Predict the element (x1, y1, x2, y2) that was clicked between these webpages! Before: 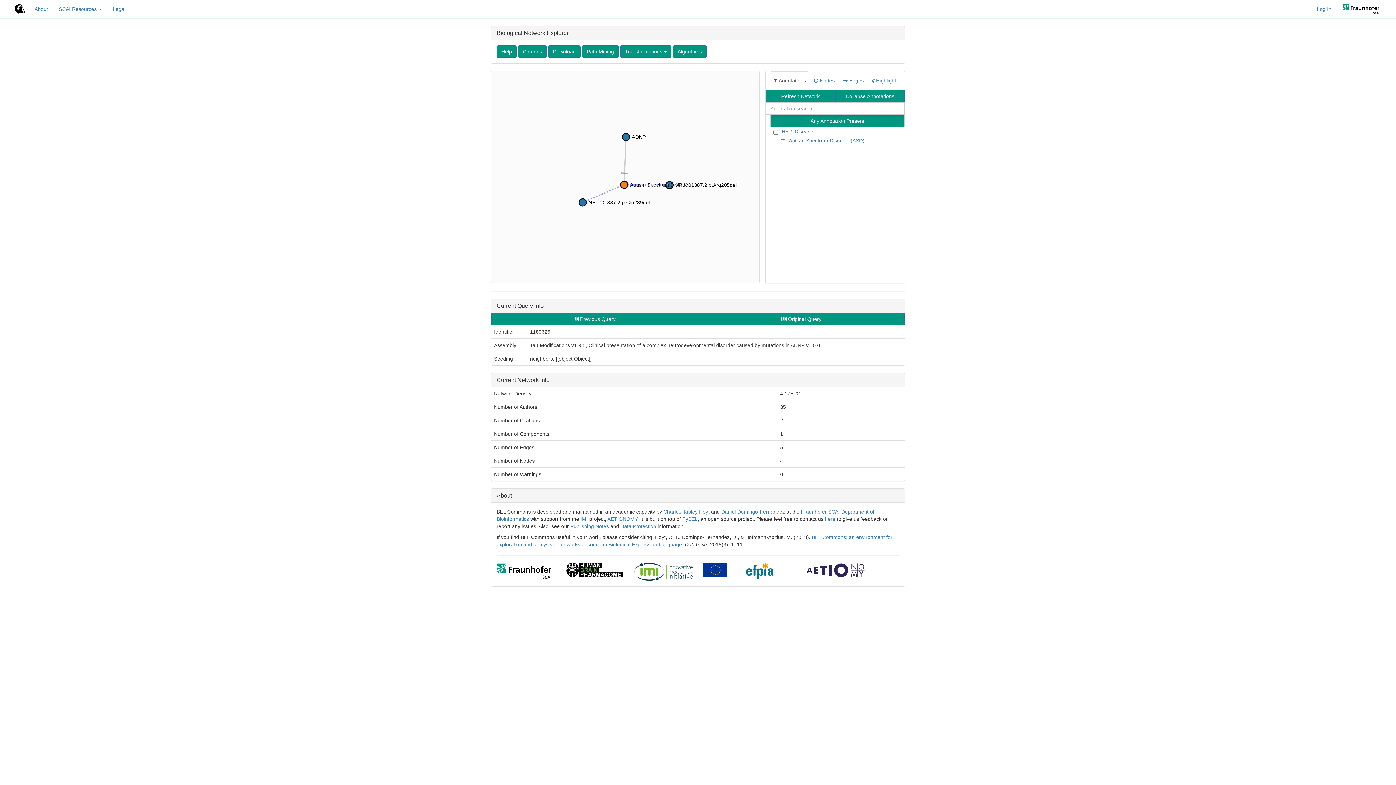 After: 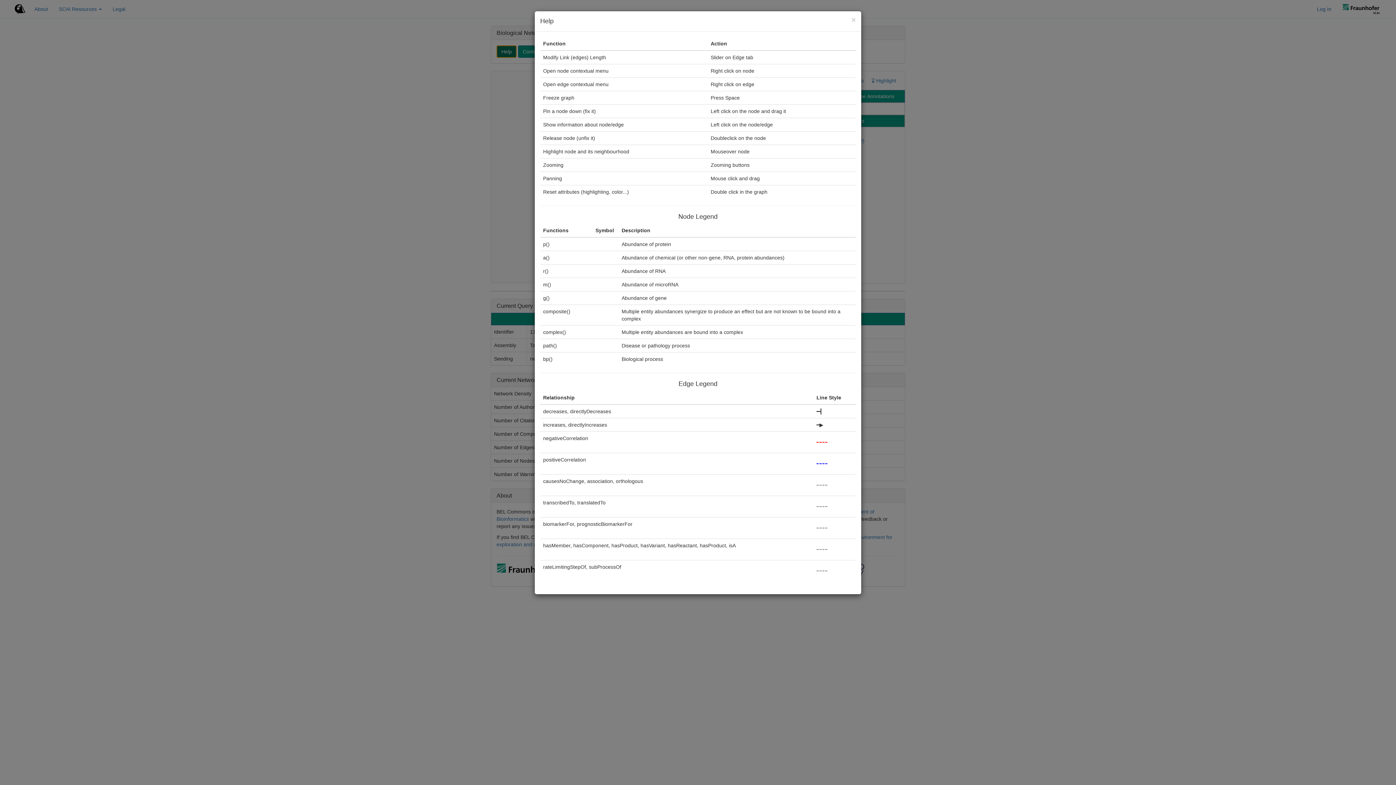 Action: label: Help bbox: (496, 45, 516, 57)